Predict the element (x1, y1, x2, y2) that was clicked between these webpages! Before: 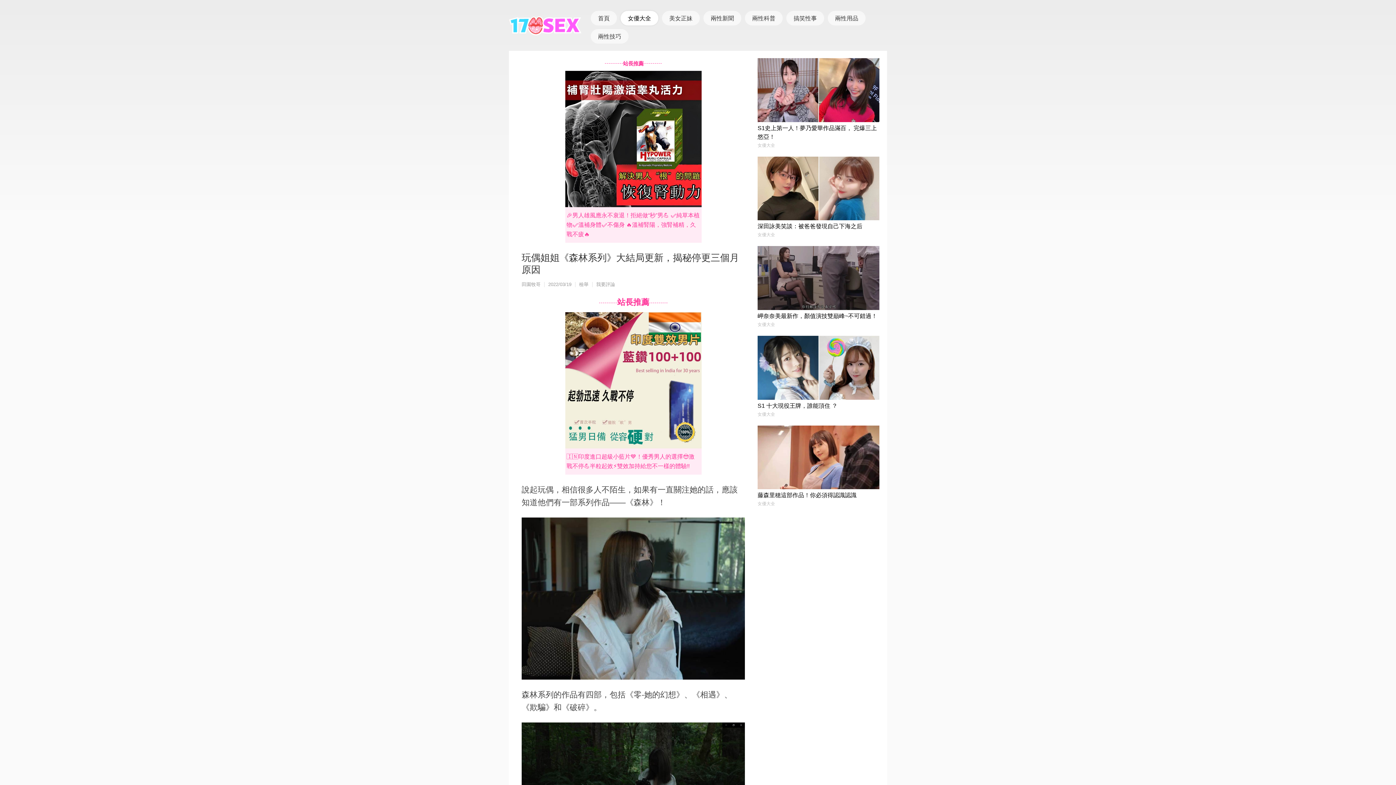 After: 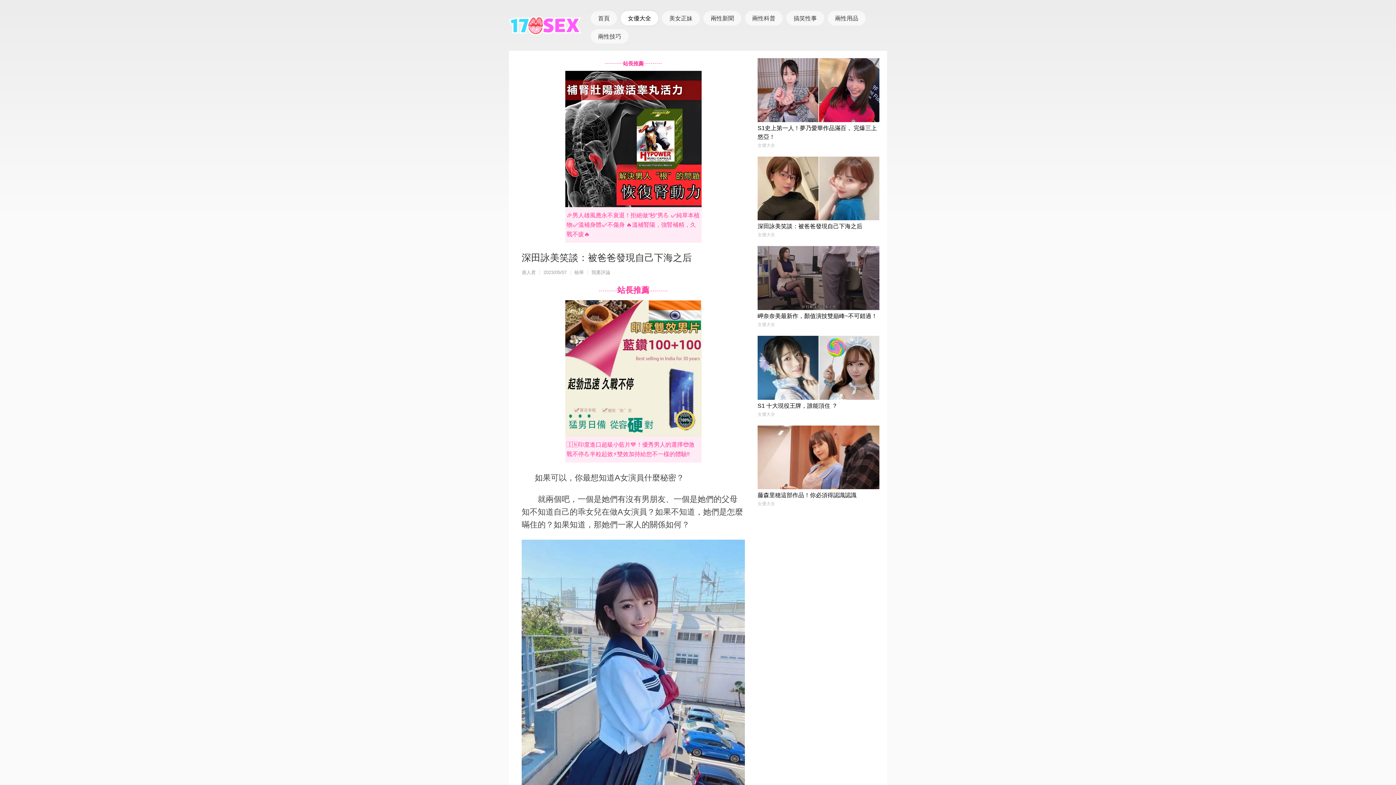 Action: bbox: (757, 156, 880, 231) label: 深田詠美笑談：被爸爸發現自己下海之后